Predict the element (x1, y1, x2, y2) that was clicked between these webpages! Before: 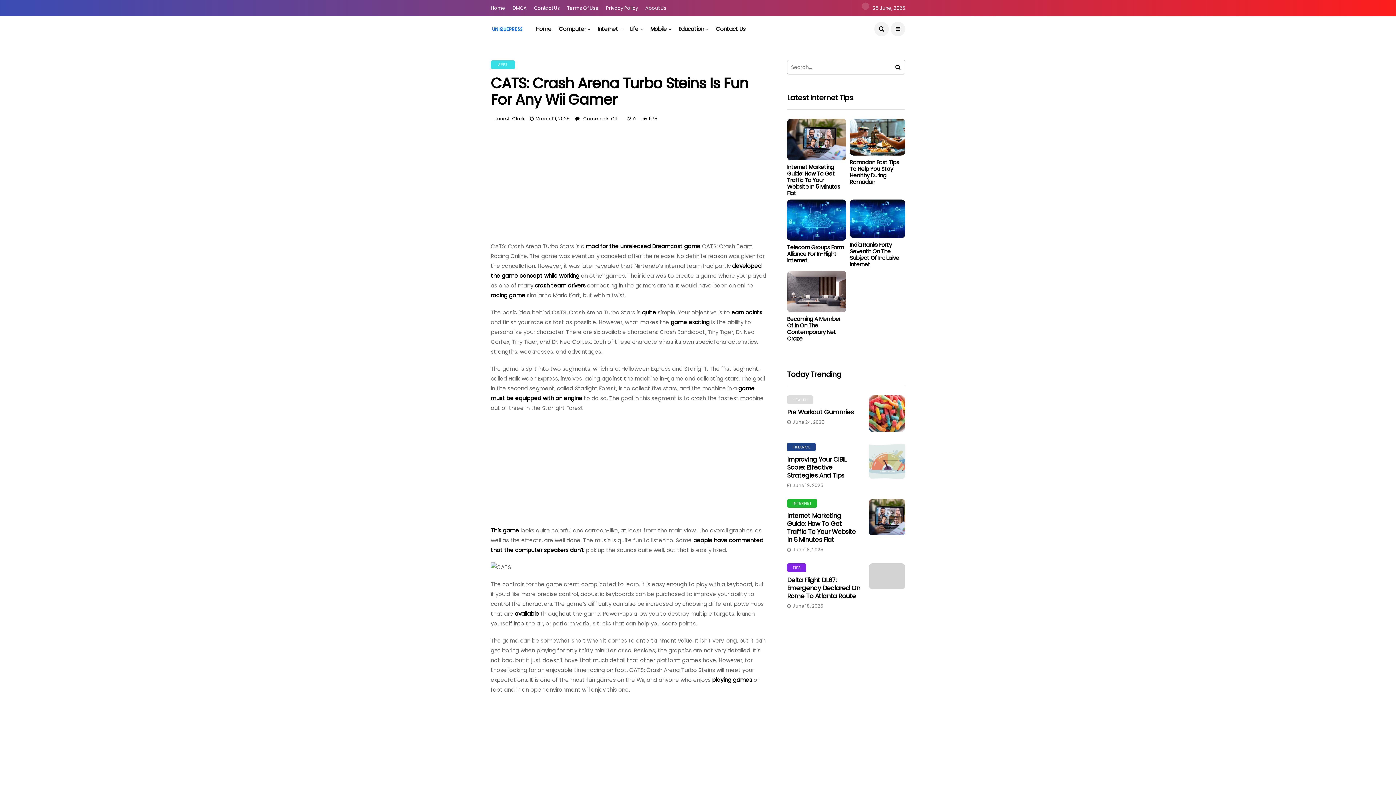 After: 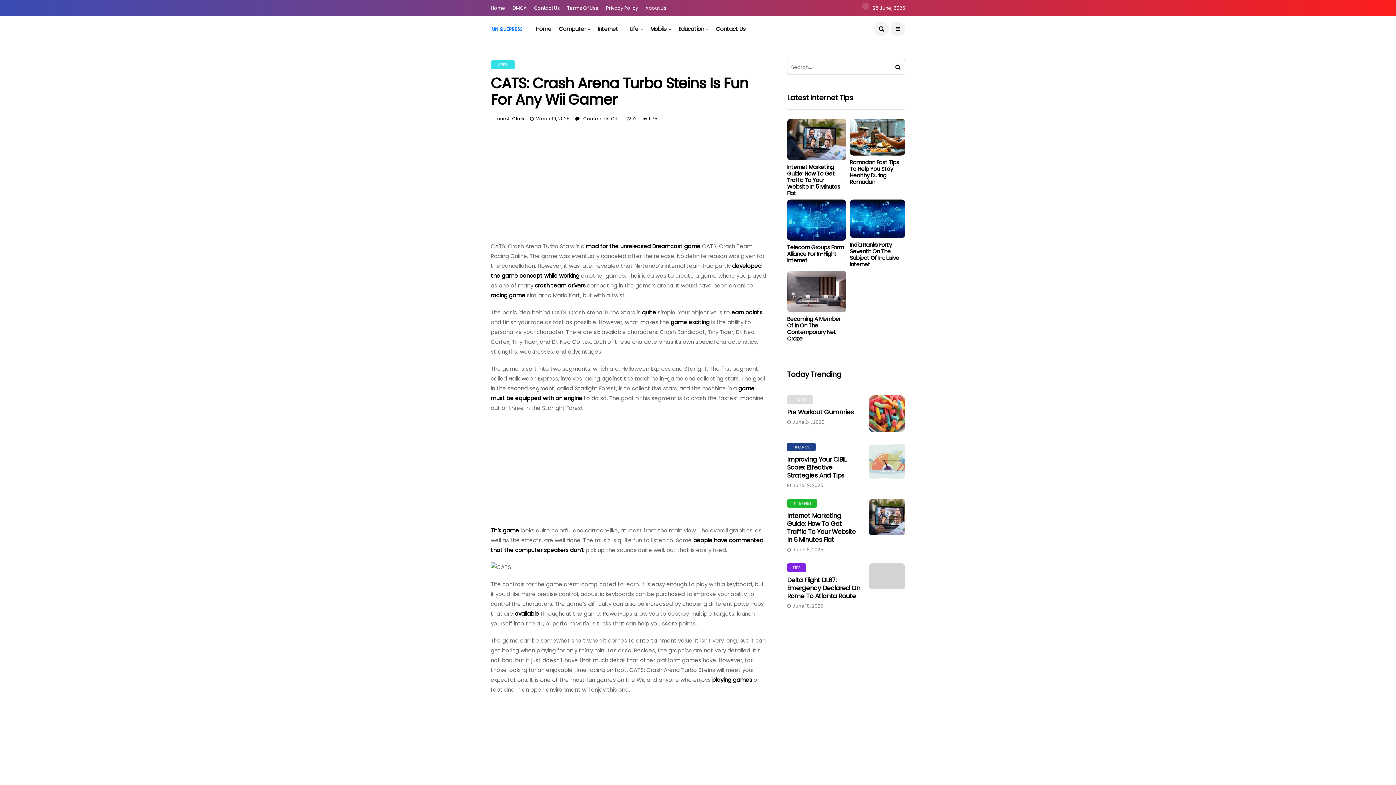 Action: label: available bbox: (514, 610, 539, 617)